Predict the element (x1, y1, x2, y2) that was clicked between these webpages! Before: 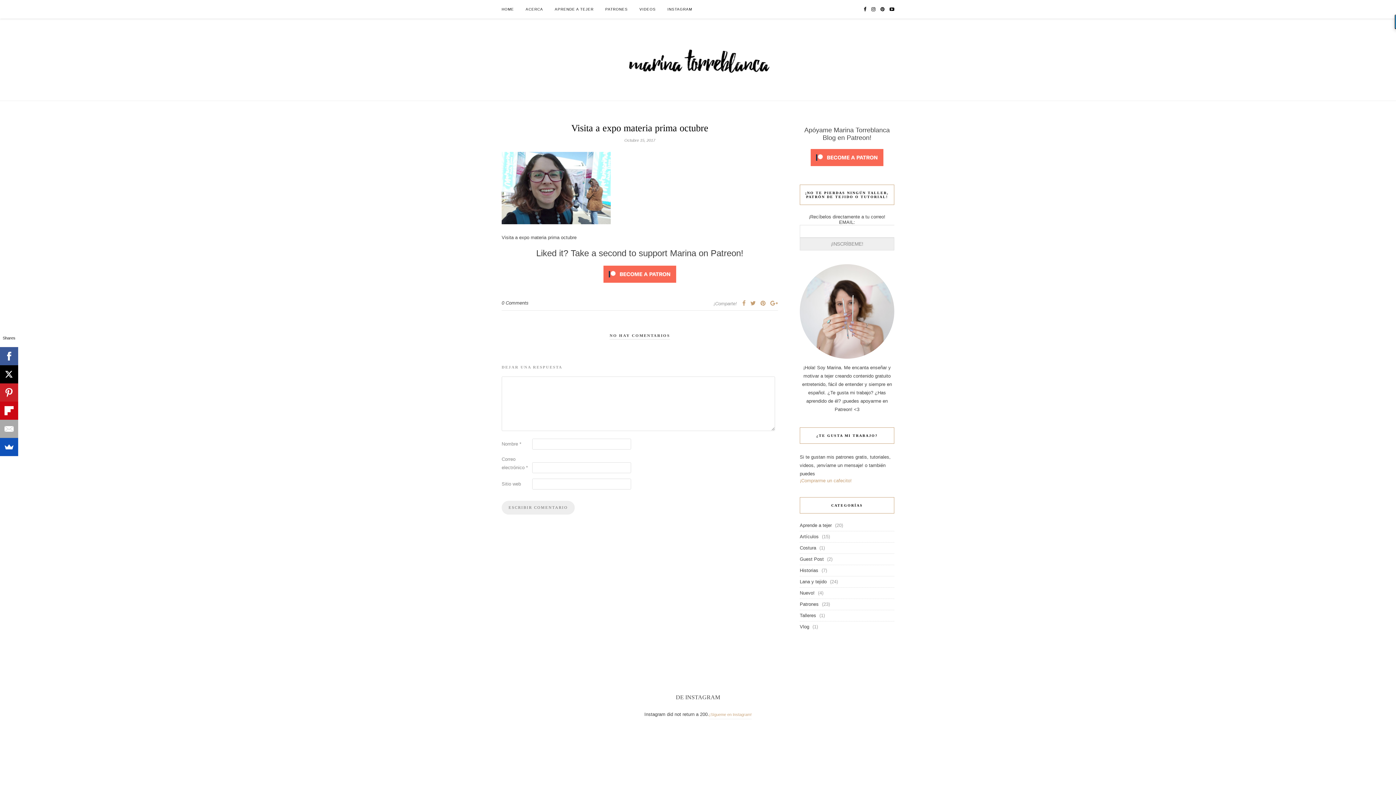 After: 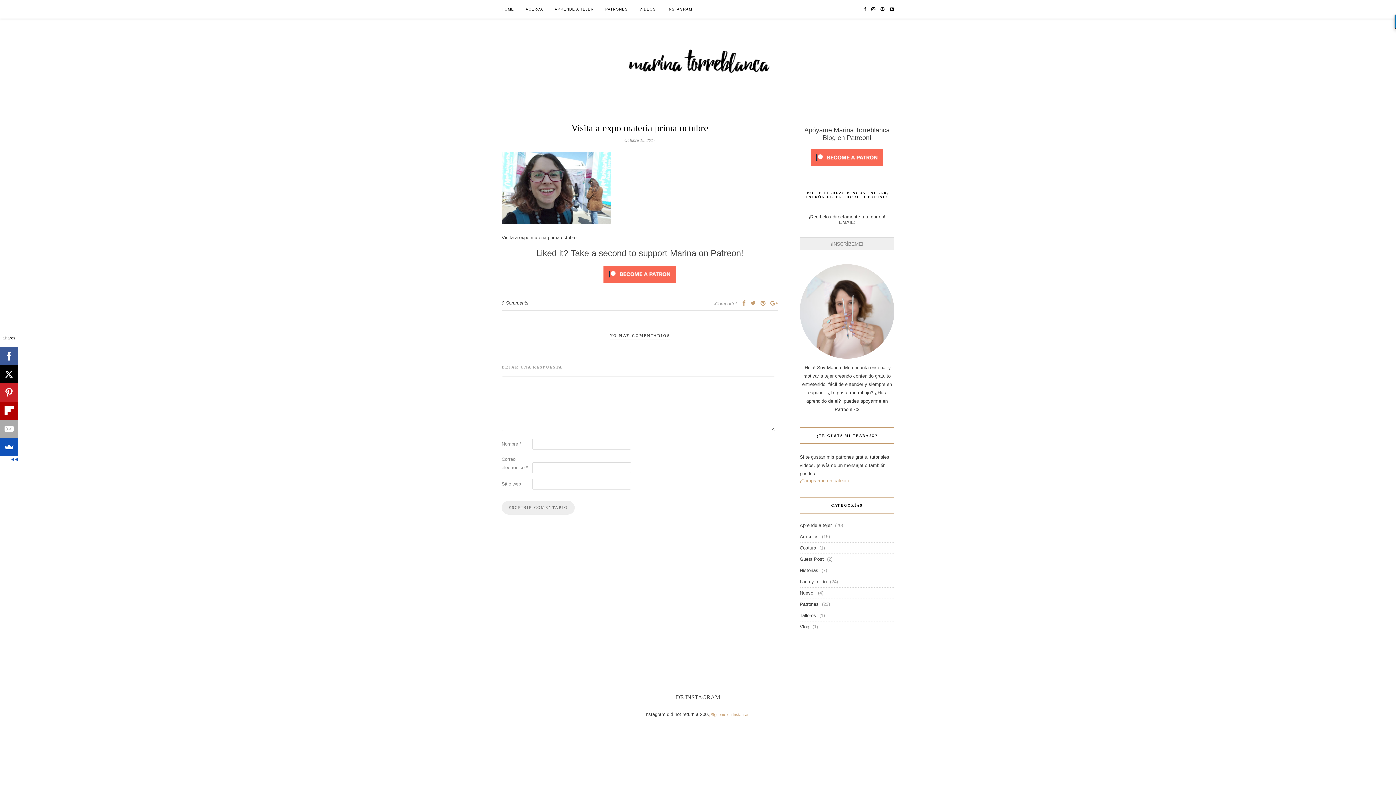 Action: bbox: (0, 401, 18, 420)